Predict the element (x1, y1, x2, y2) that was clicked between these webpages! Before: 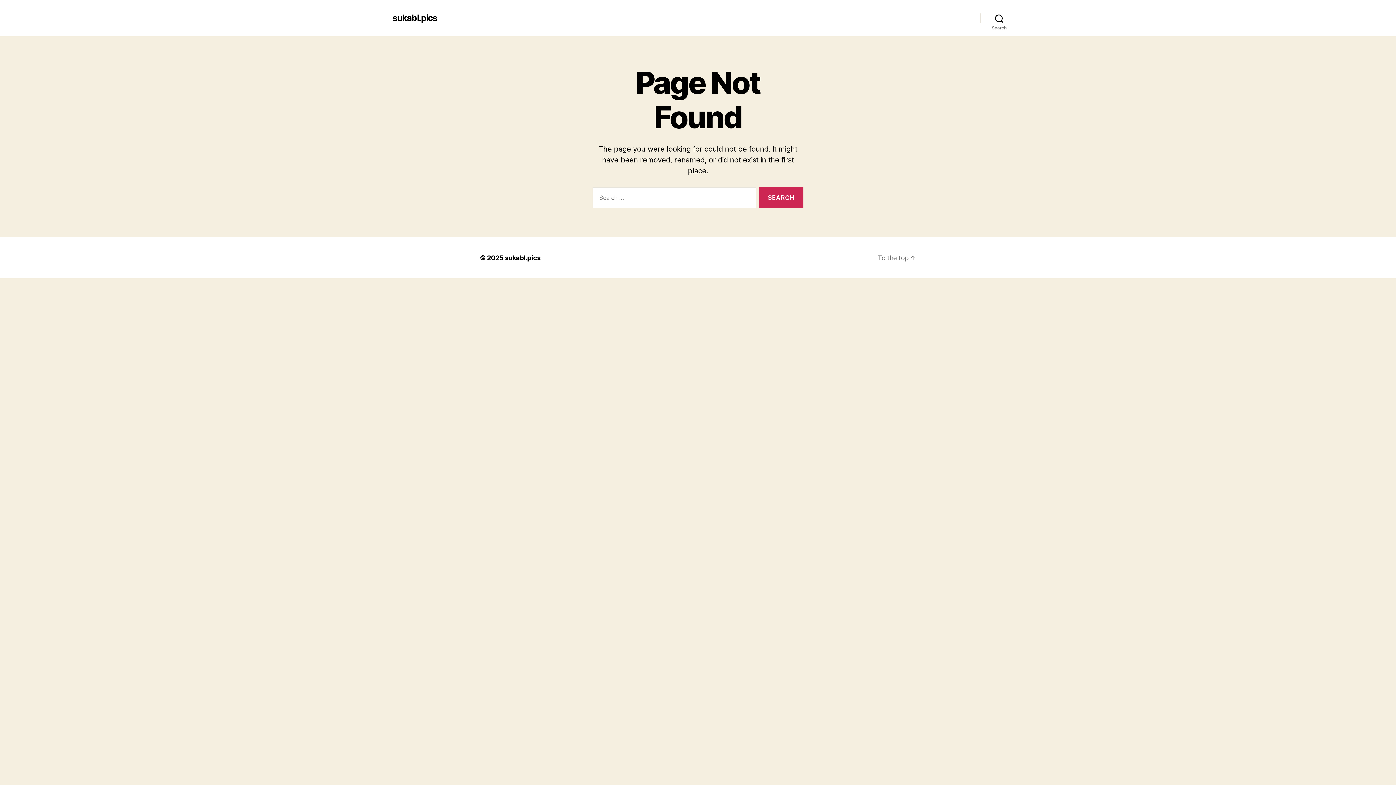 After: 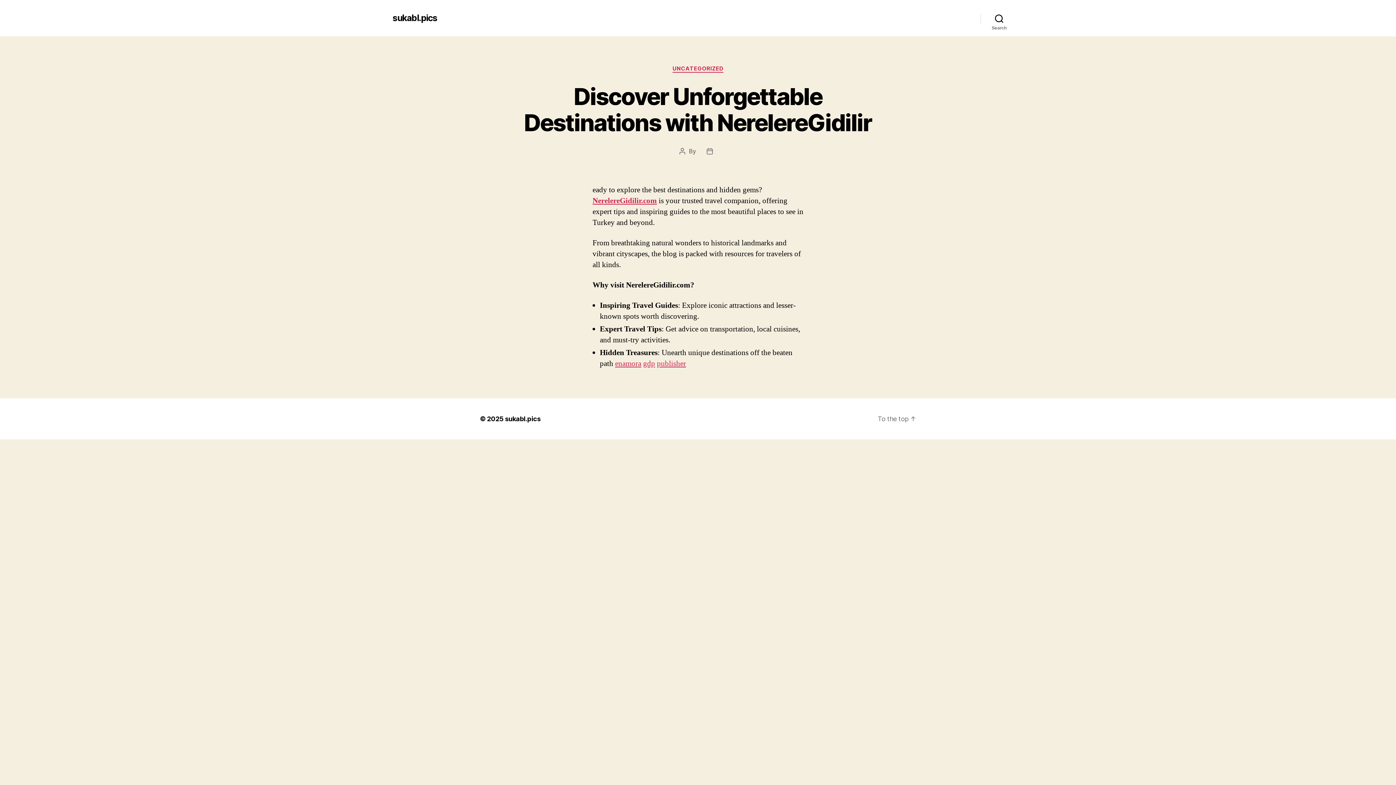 Action: bbox: (392, 13, 437, 22) label: sukabl.pics